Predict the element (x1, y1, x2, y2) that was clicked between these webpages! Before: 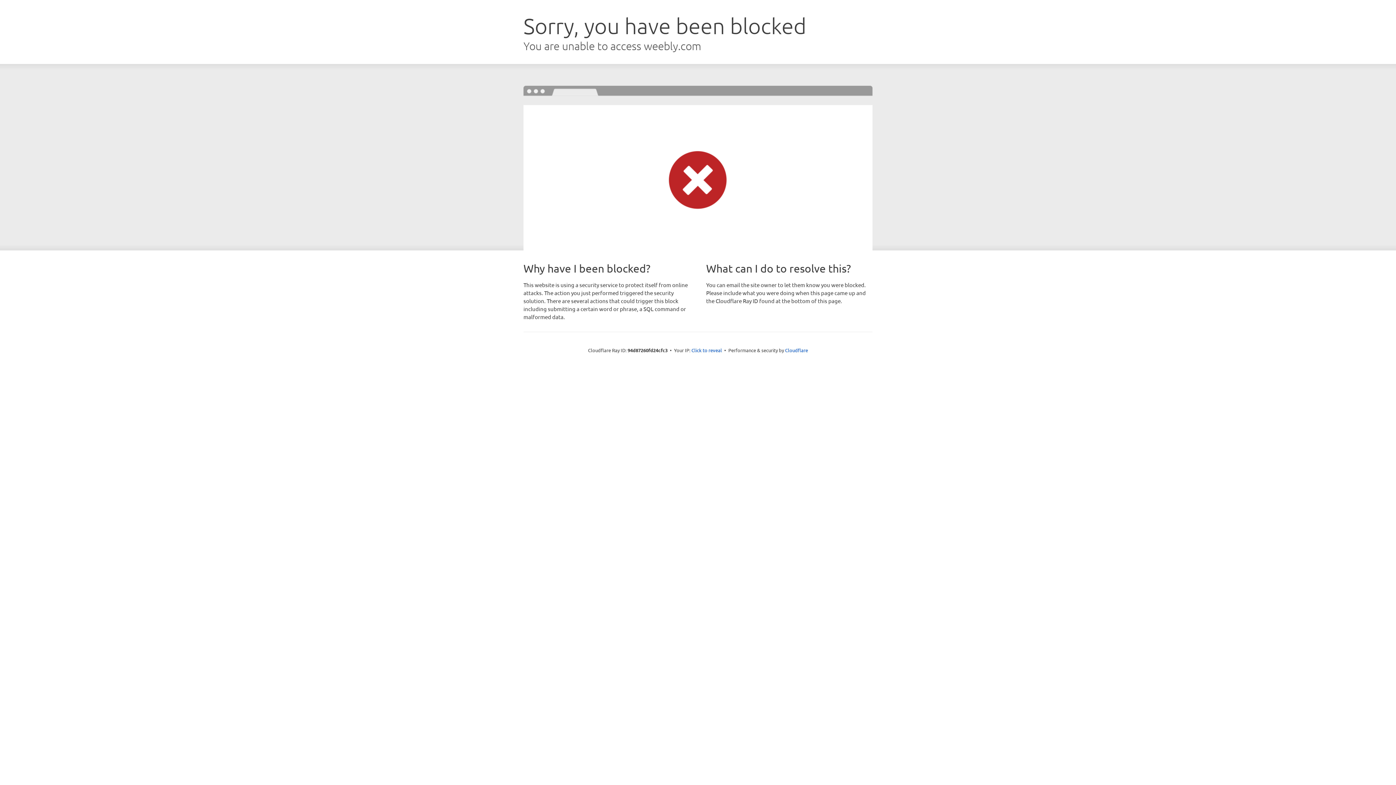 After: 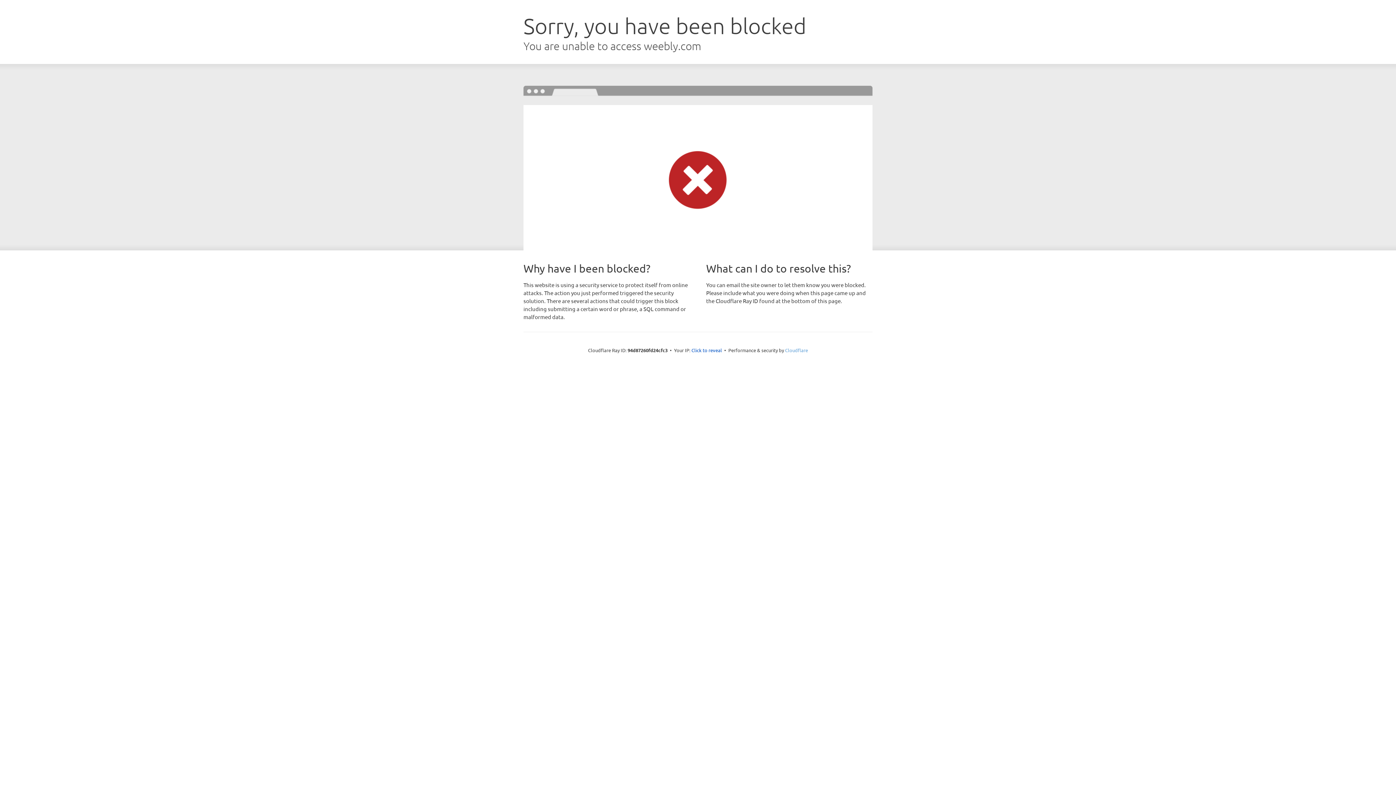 Action: bbox: (785, 347, 808, 353) label: Cloudflare